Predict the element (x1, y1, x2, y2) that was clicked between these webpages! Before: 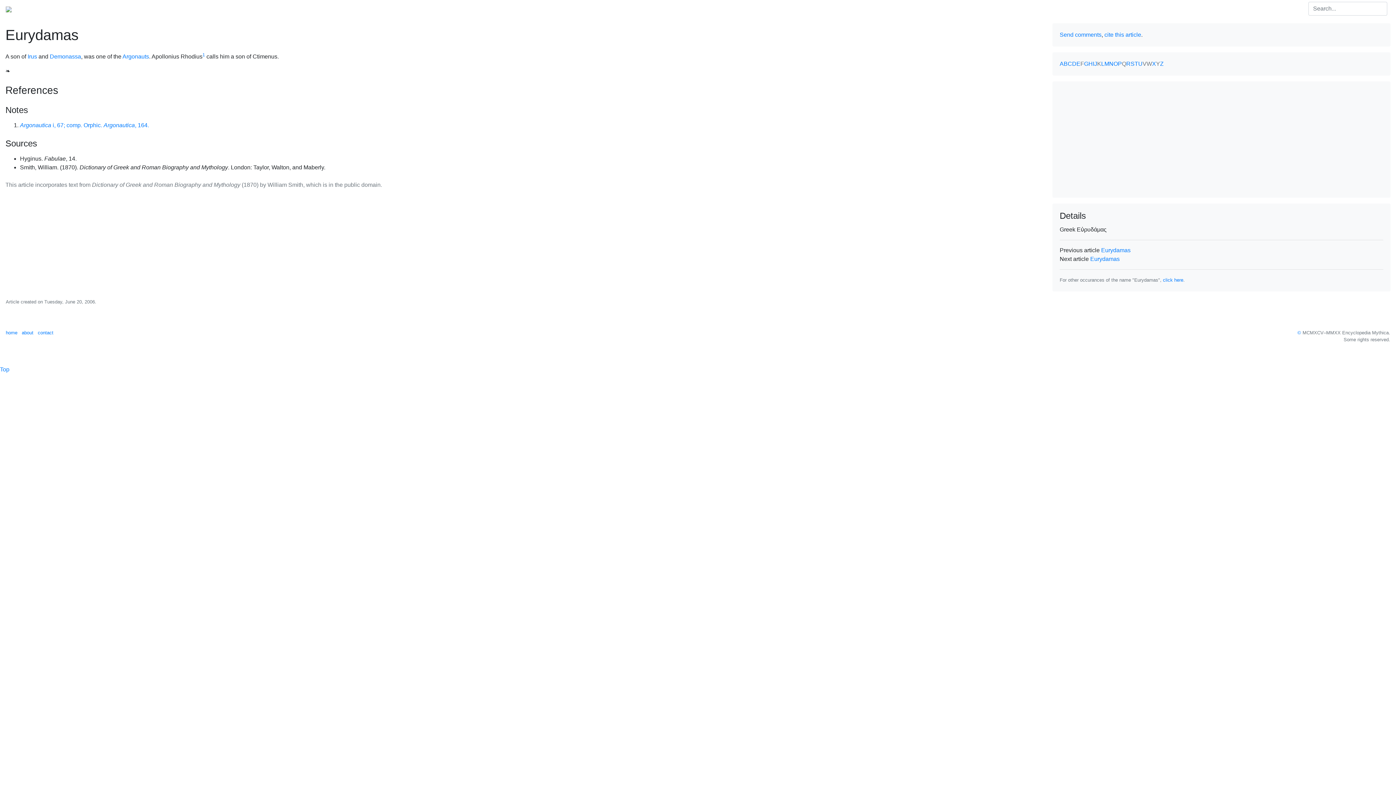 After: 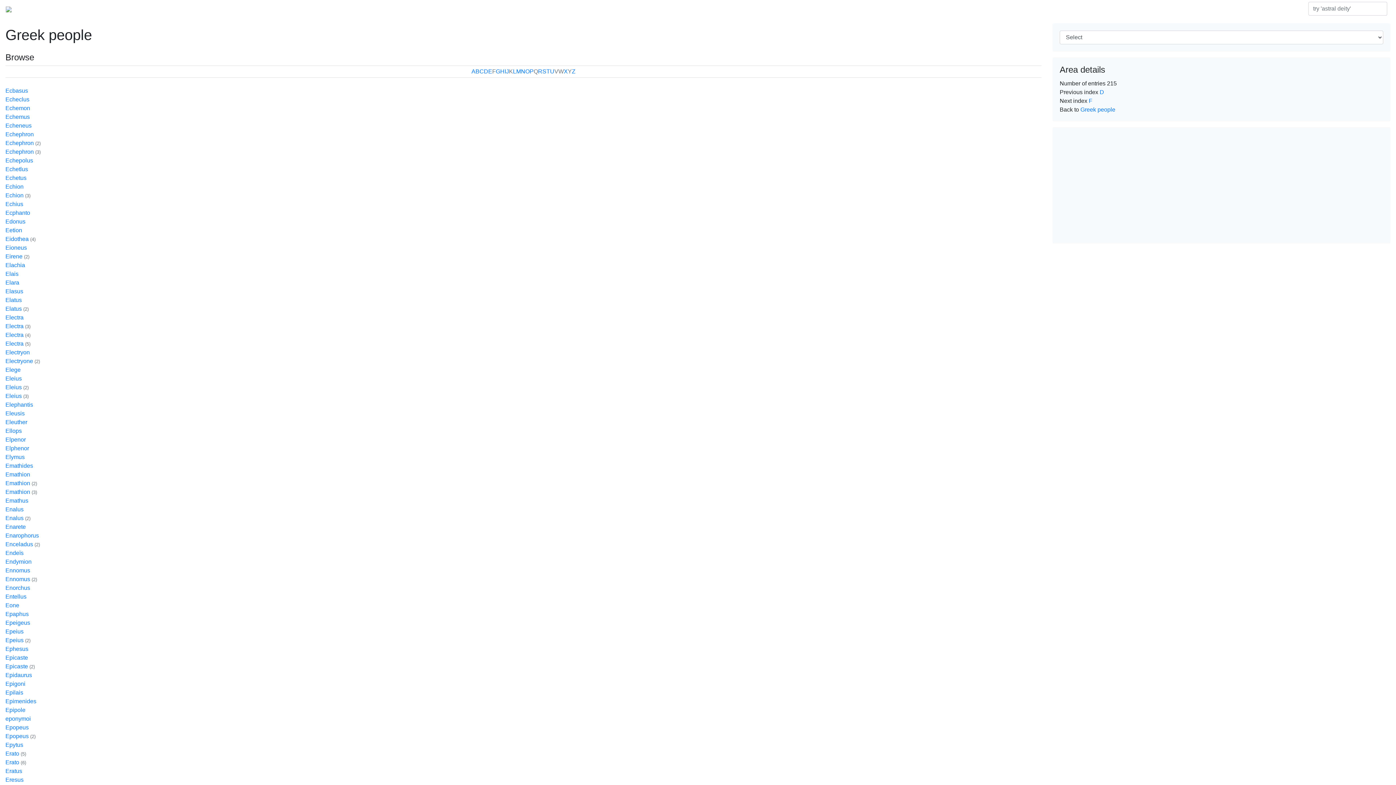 Action: bbox: (1076, 60, 1080, 66) label: E